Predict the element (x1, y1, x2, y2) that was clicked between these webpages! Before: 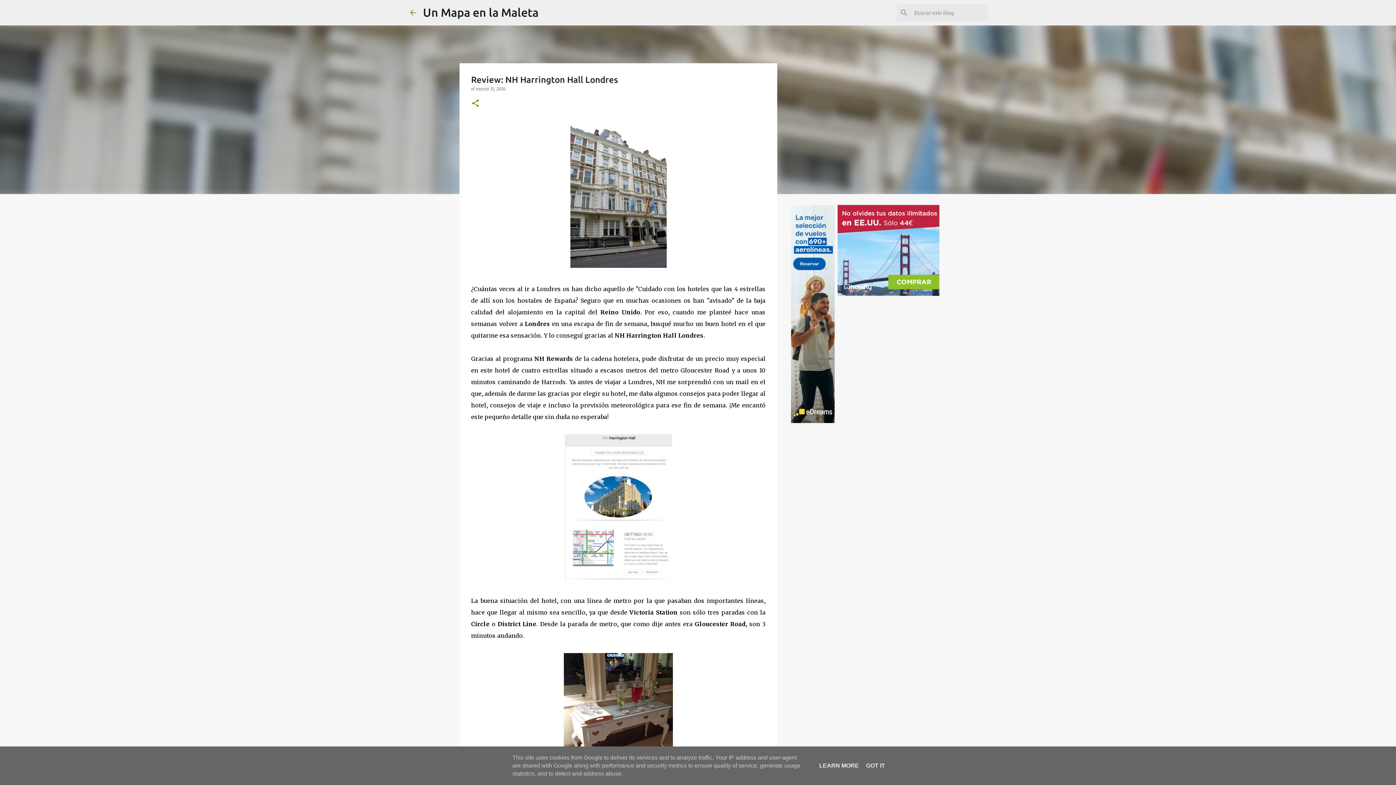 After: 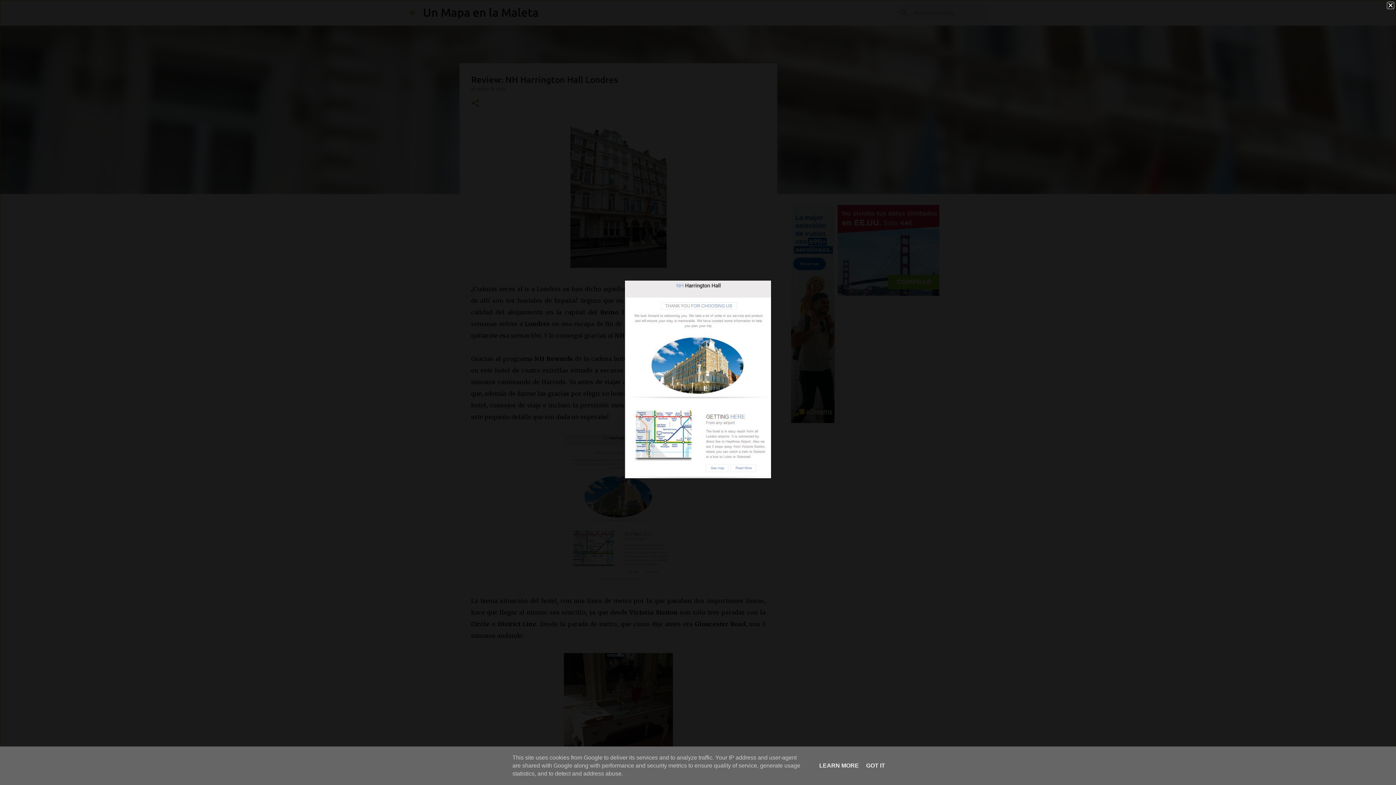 Action: bbox: (564, 434, 672, 583)